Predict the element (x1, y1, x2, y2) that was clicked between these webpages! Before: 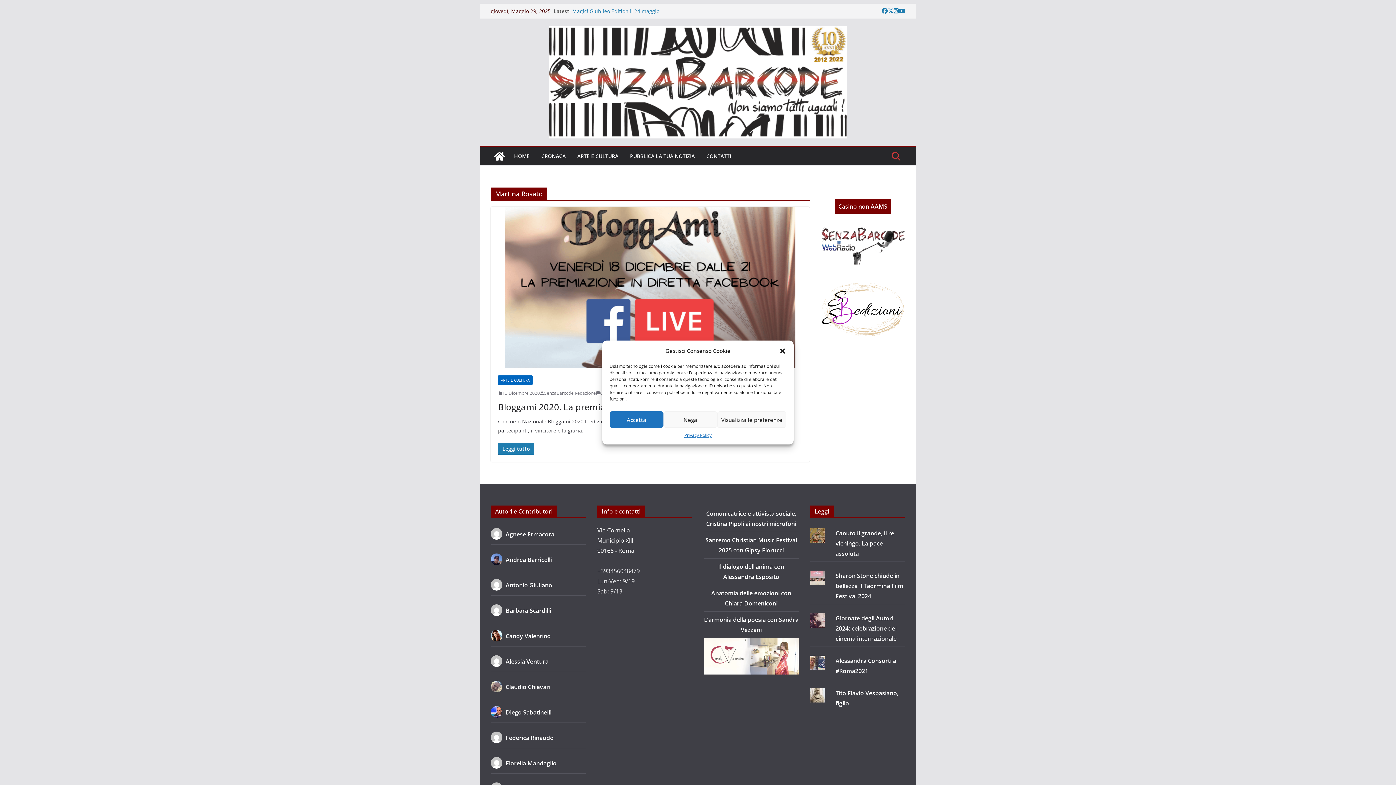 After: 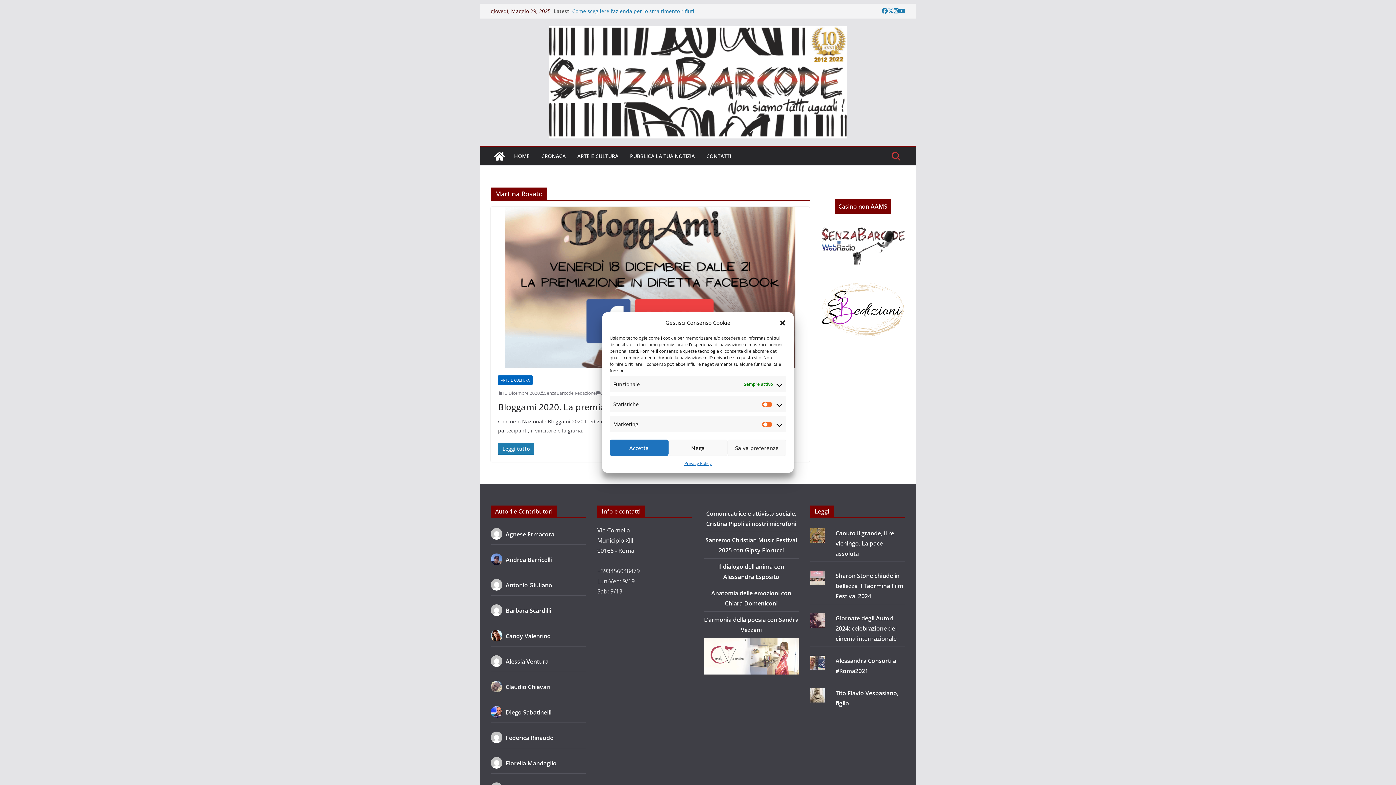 Action: bbox: (717, 411, 786, 428) label: Visualizza le preferenze